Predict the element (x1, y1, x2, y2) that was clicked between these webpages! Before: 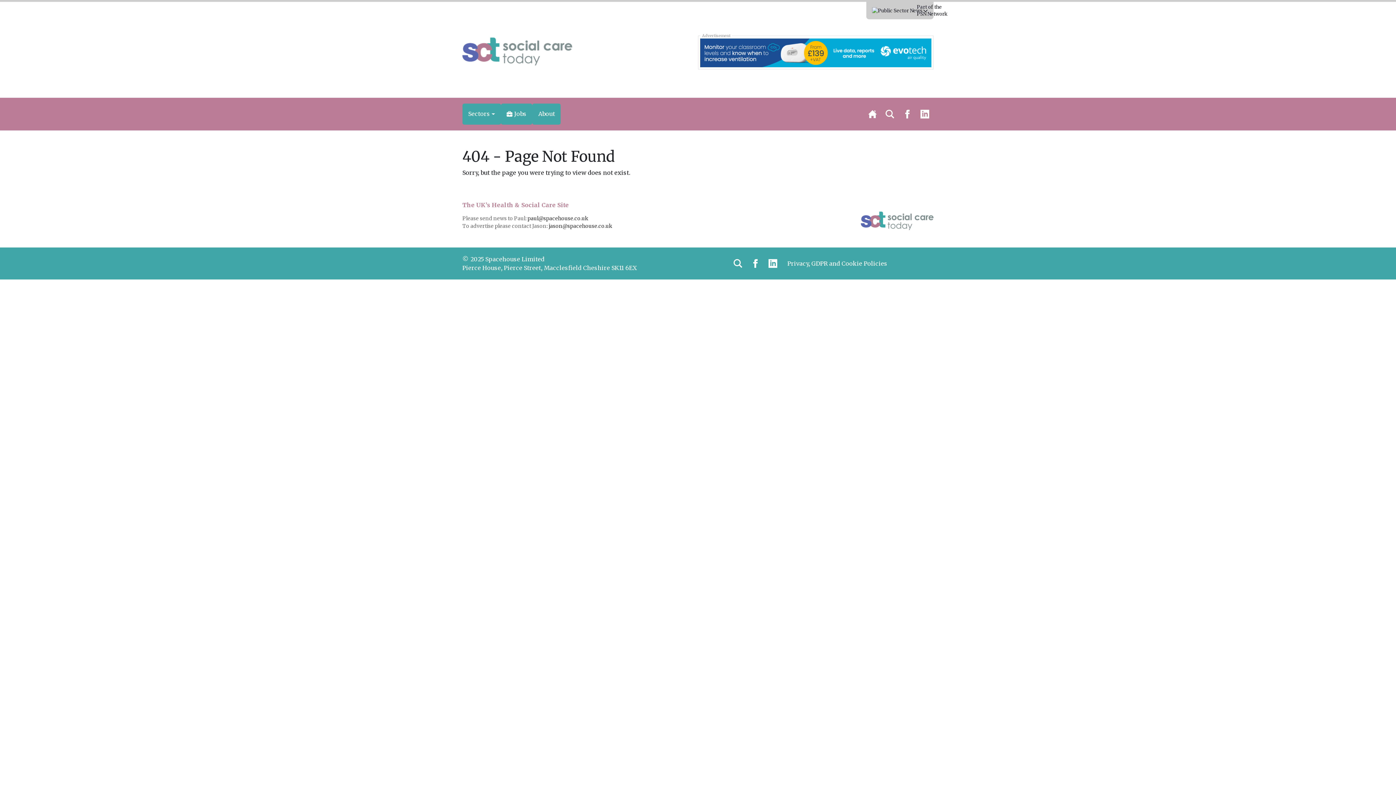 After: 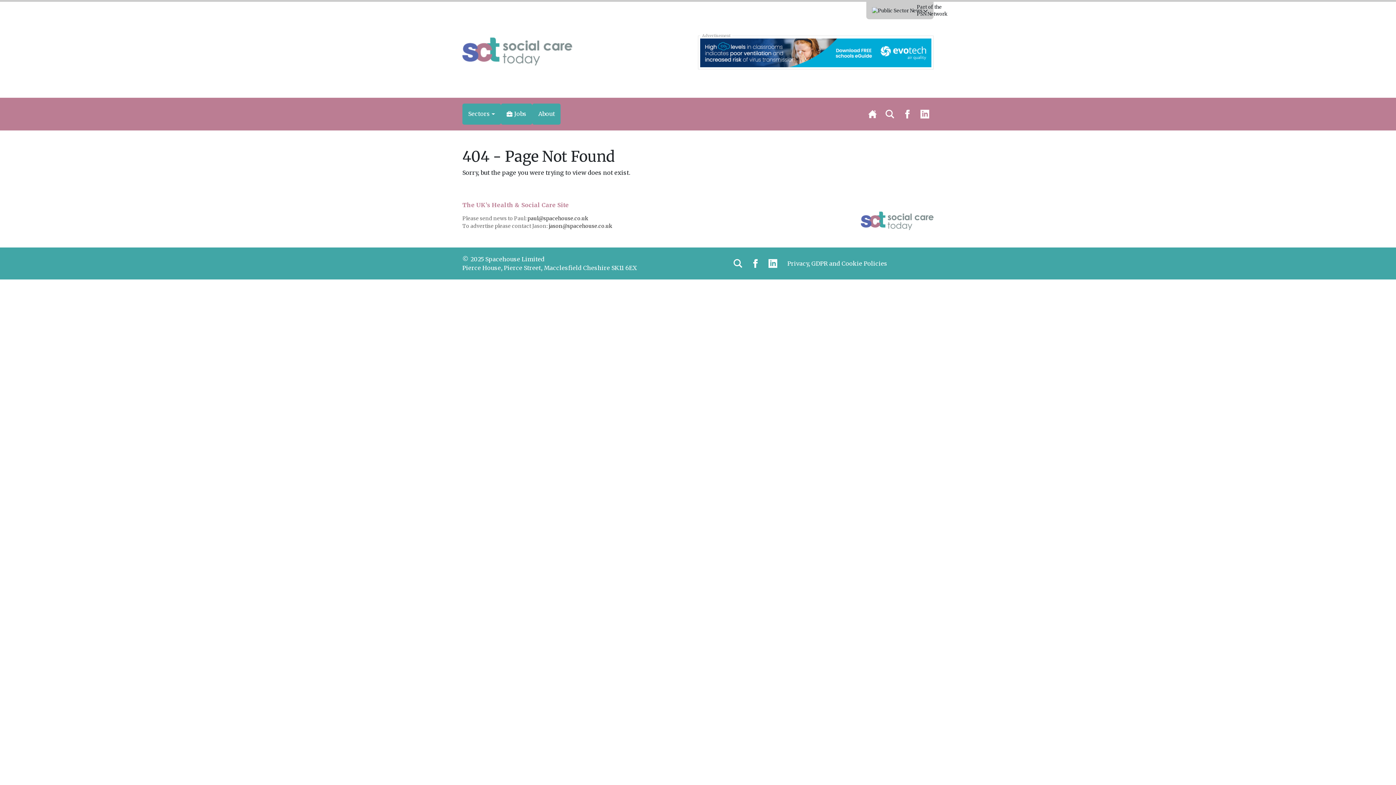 Action: bbox: (898, 104, 916, 124)